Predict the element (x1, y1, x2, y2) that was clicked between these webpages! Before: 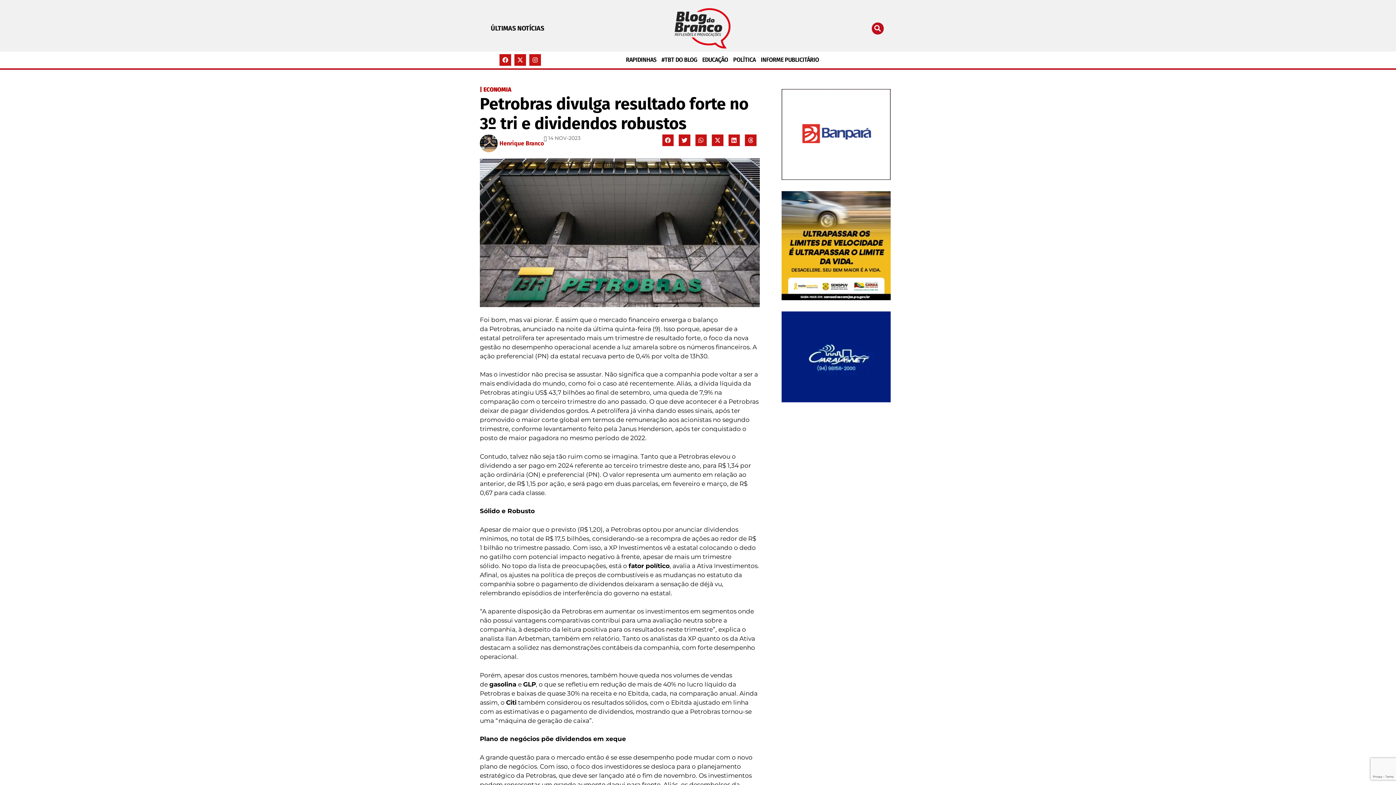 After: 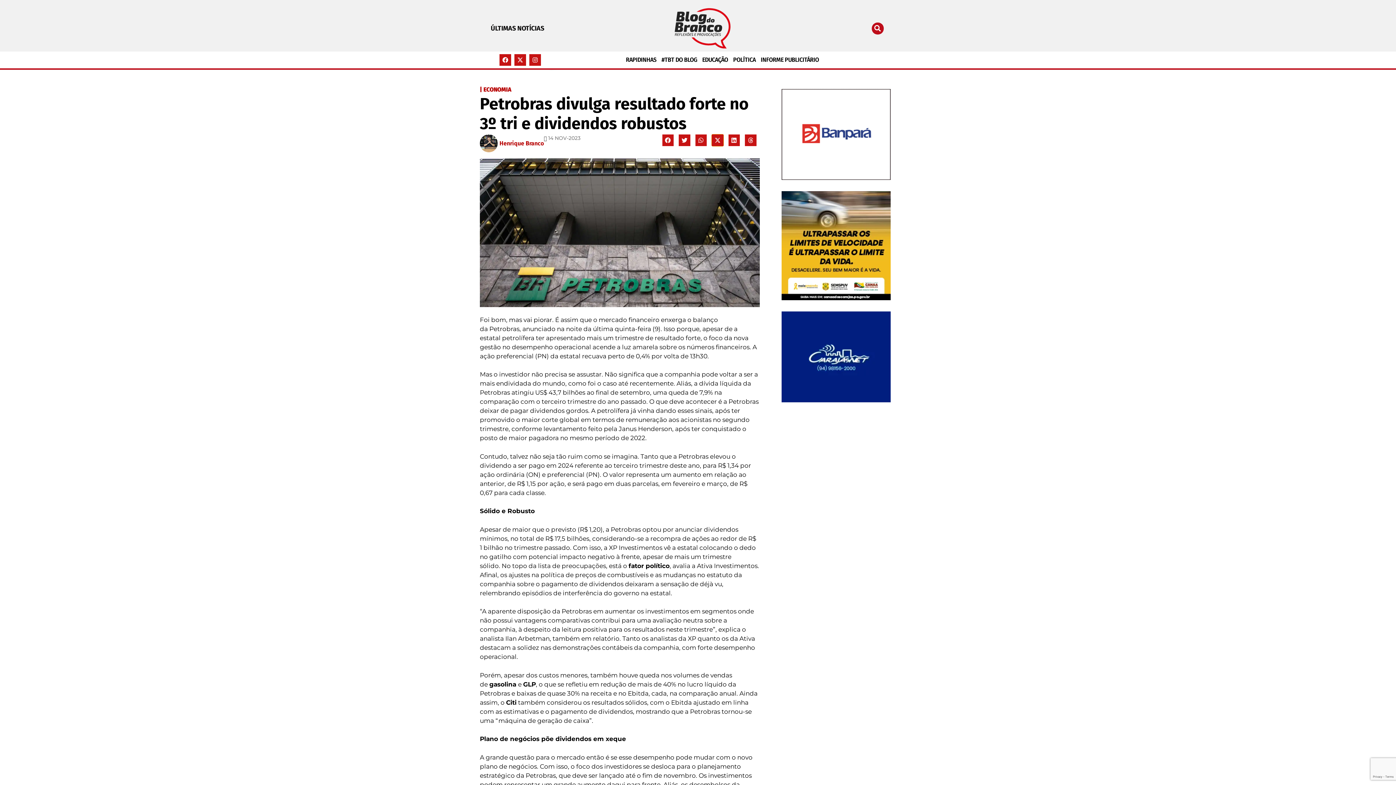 Action: label: Compartilhar no x-twitter bbox: (712, 134, 723, 146)